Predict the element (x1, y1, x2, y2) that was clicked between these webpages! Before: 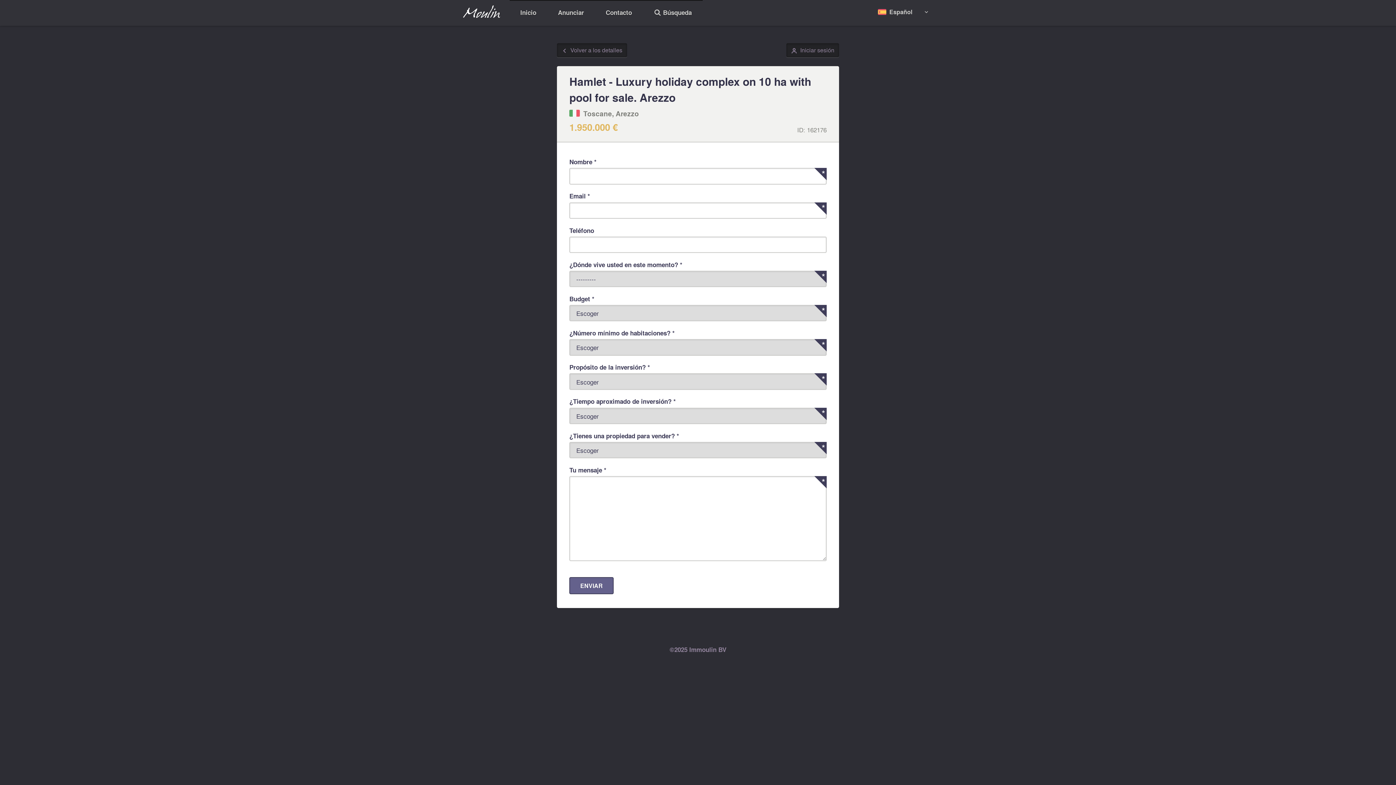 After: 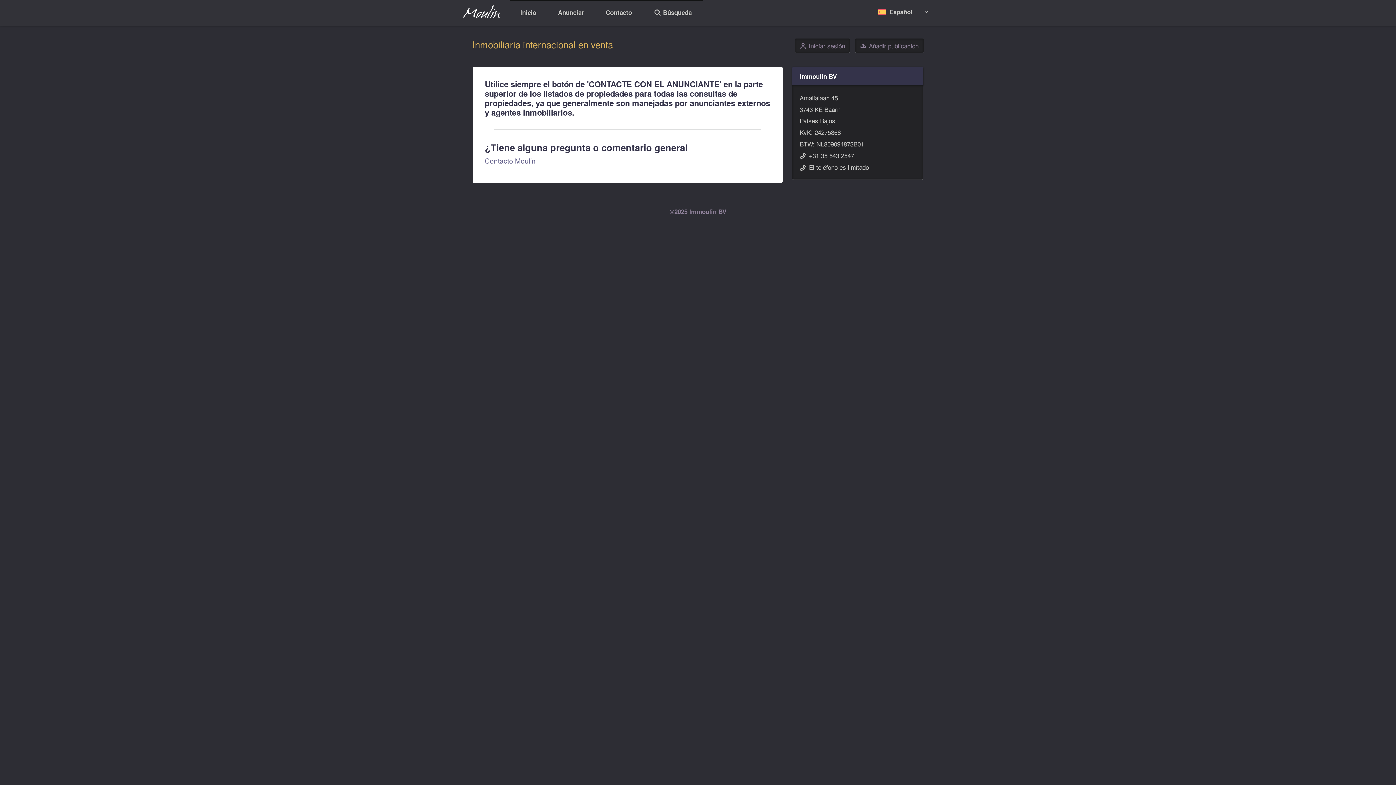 Action: label: Contacto bbox: (595, 0, 642, 24)